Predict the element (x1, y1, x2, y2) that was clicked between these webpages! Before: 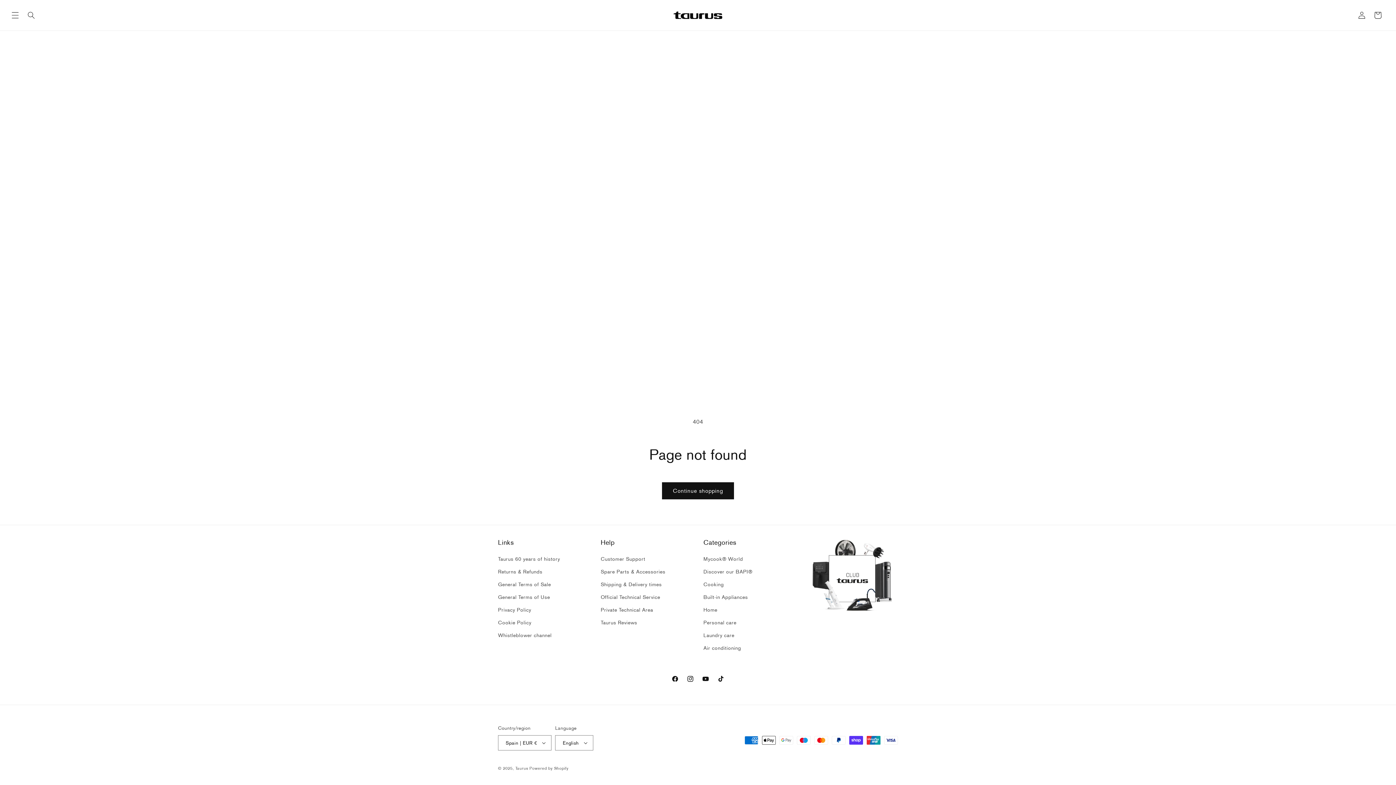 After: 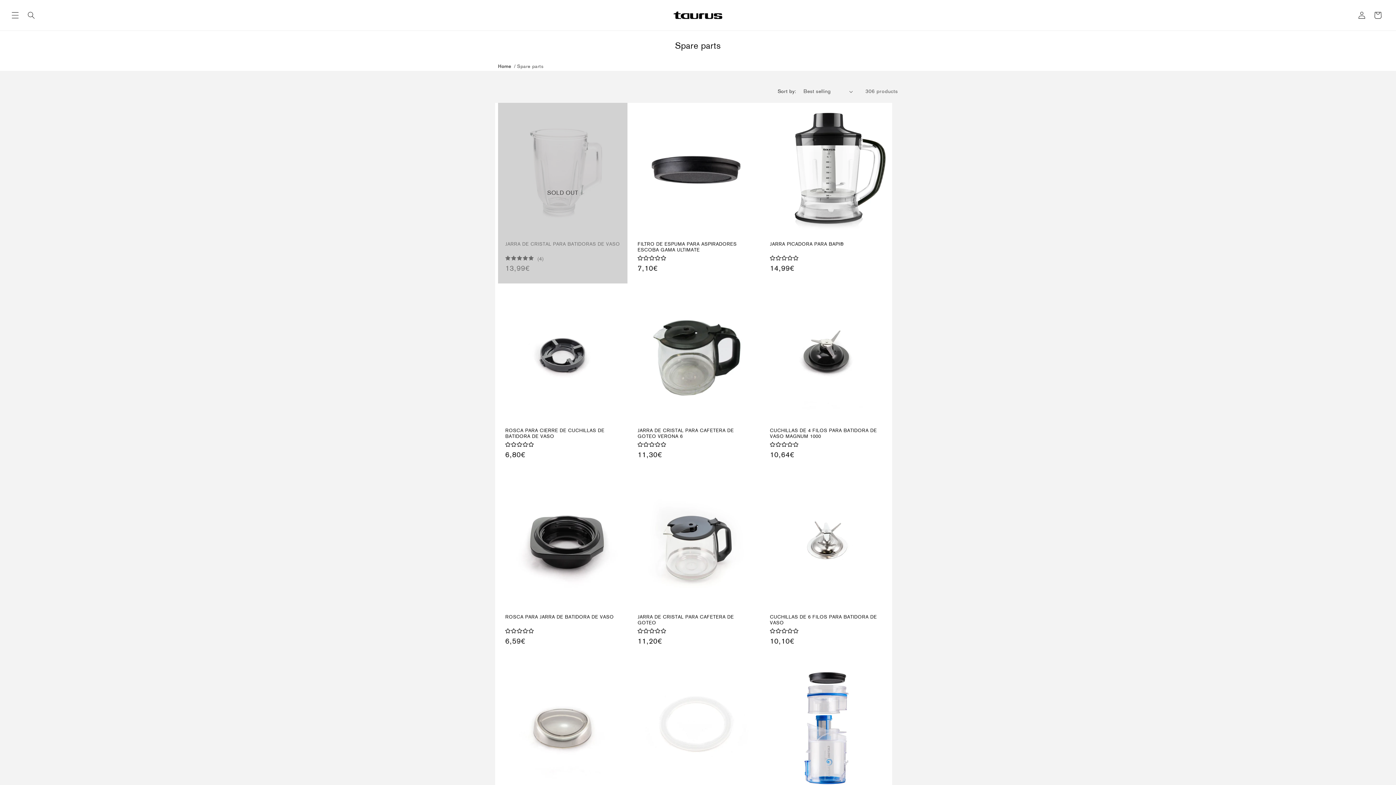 Action: bbox: (600, 565, 665, 578) label: Spare Parts & Accessories